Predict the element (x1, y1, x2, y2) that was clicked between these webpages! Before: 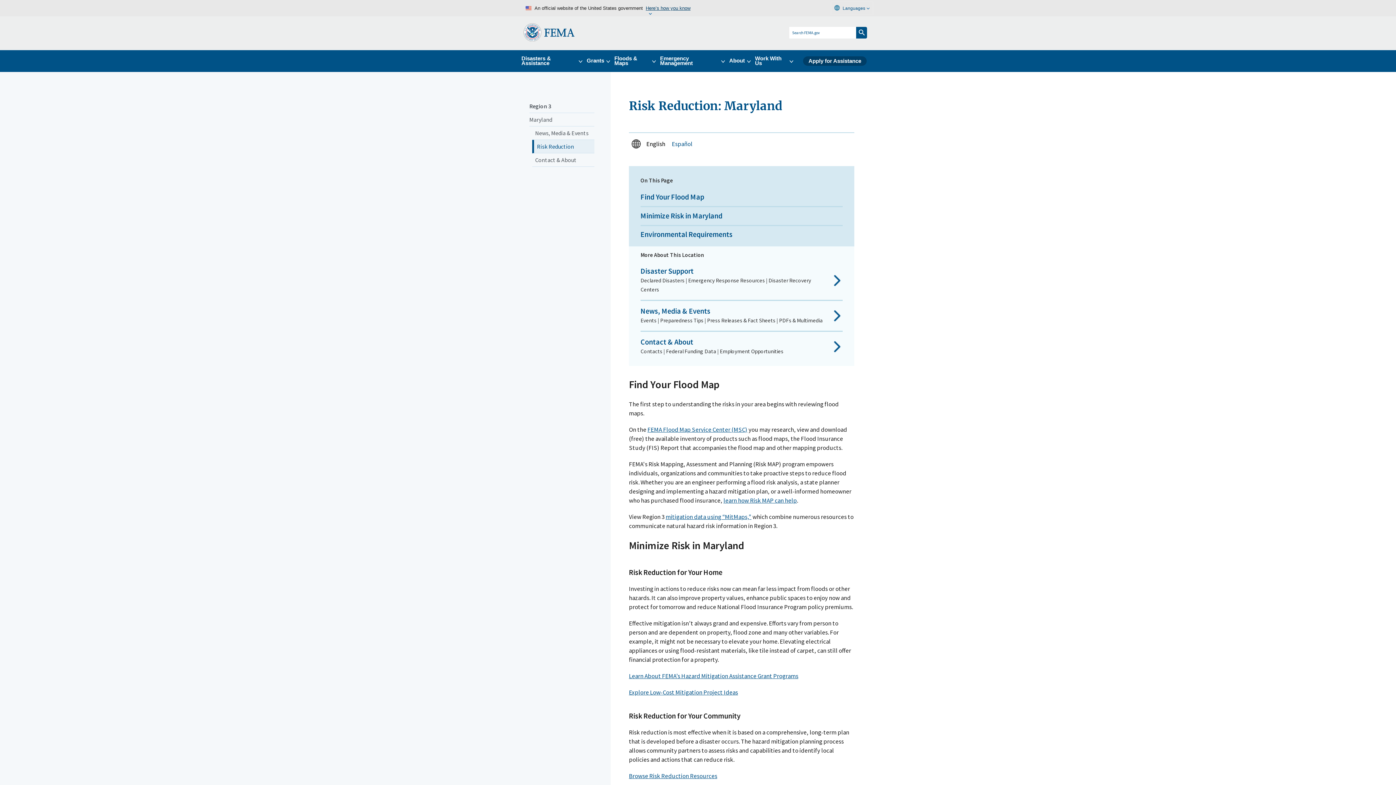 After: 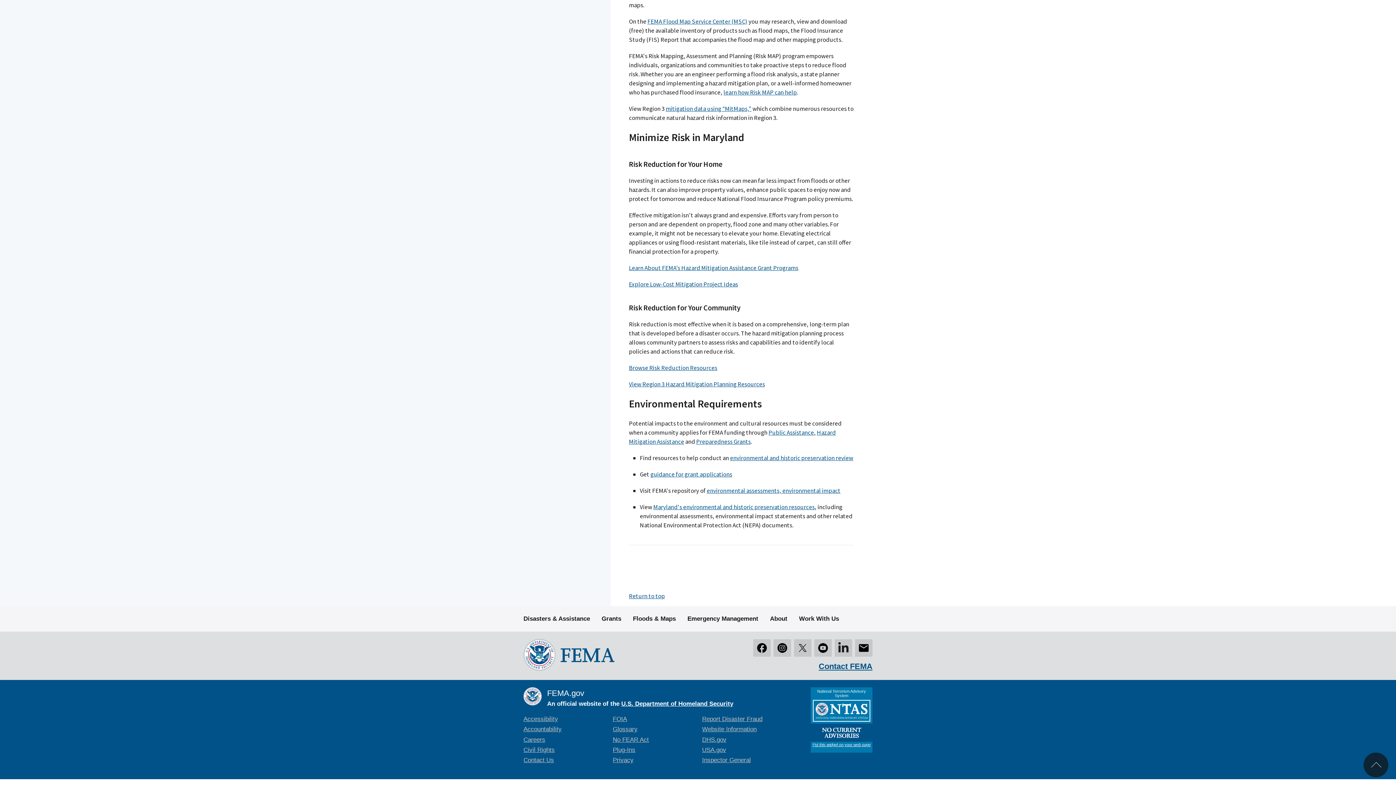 Action: label: Minimize Risk in Maryland bbox: (640, 211, 722, 220)